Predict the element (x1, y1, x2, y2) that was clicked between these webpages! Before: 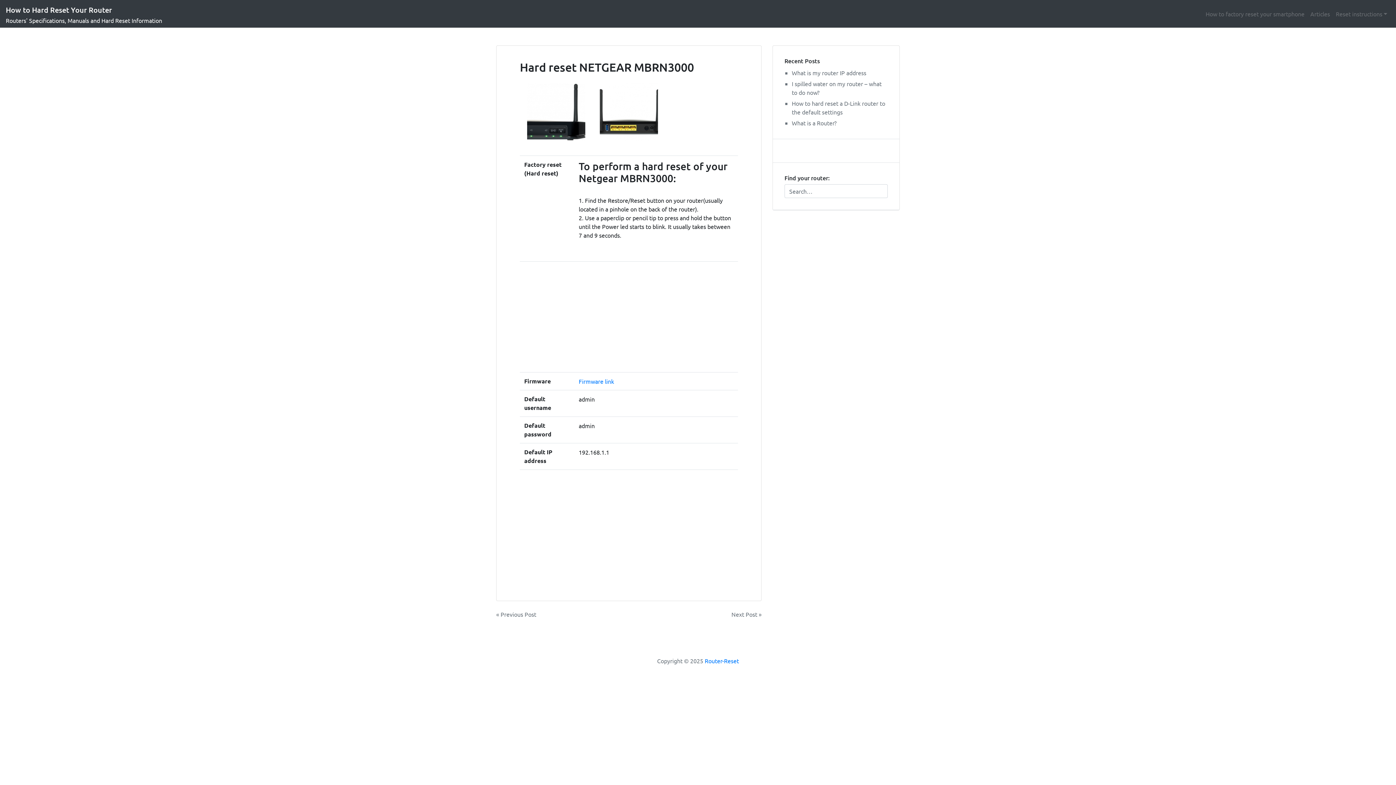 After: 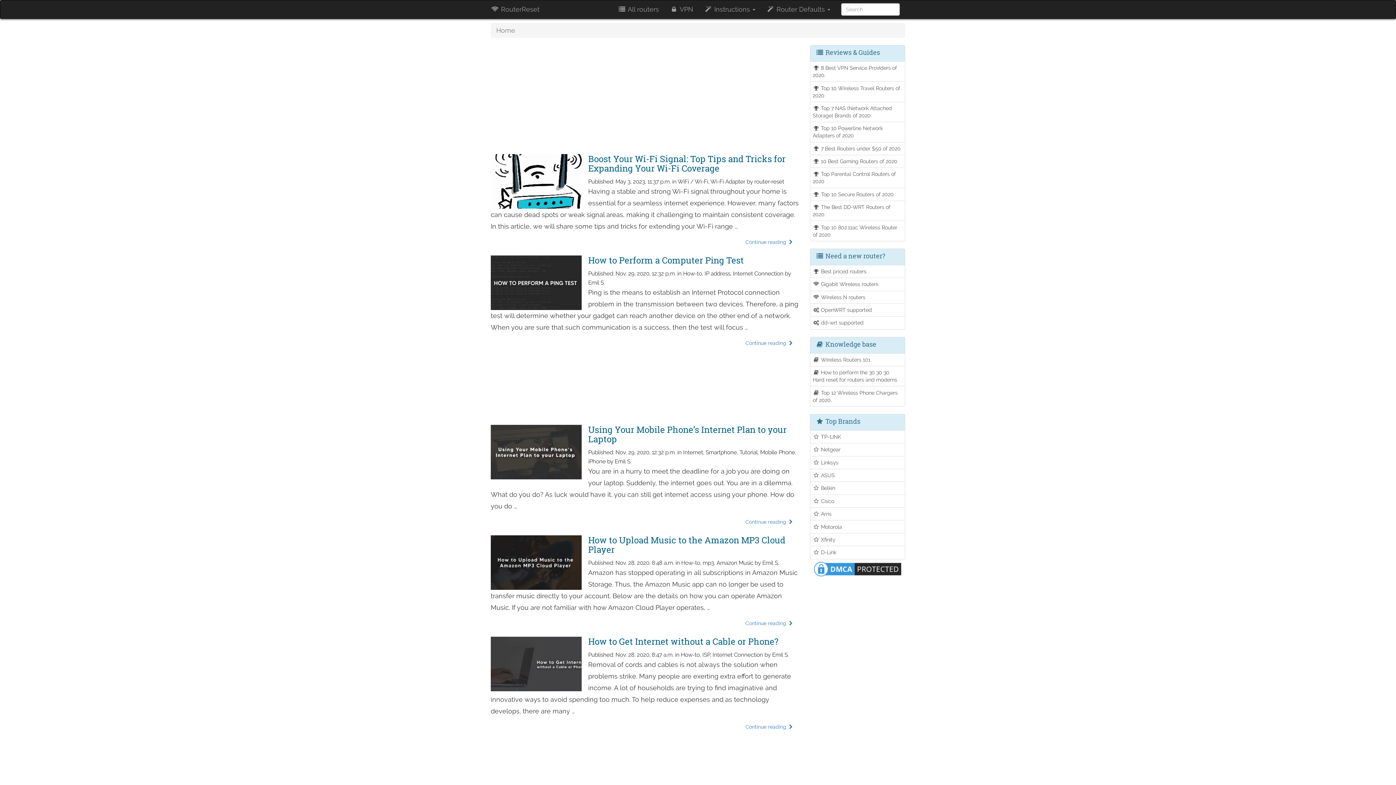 Action: label: Router-Reset bbox: (704, 657, 739, 664)